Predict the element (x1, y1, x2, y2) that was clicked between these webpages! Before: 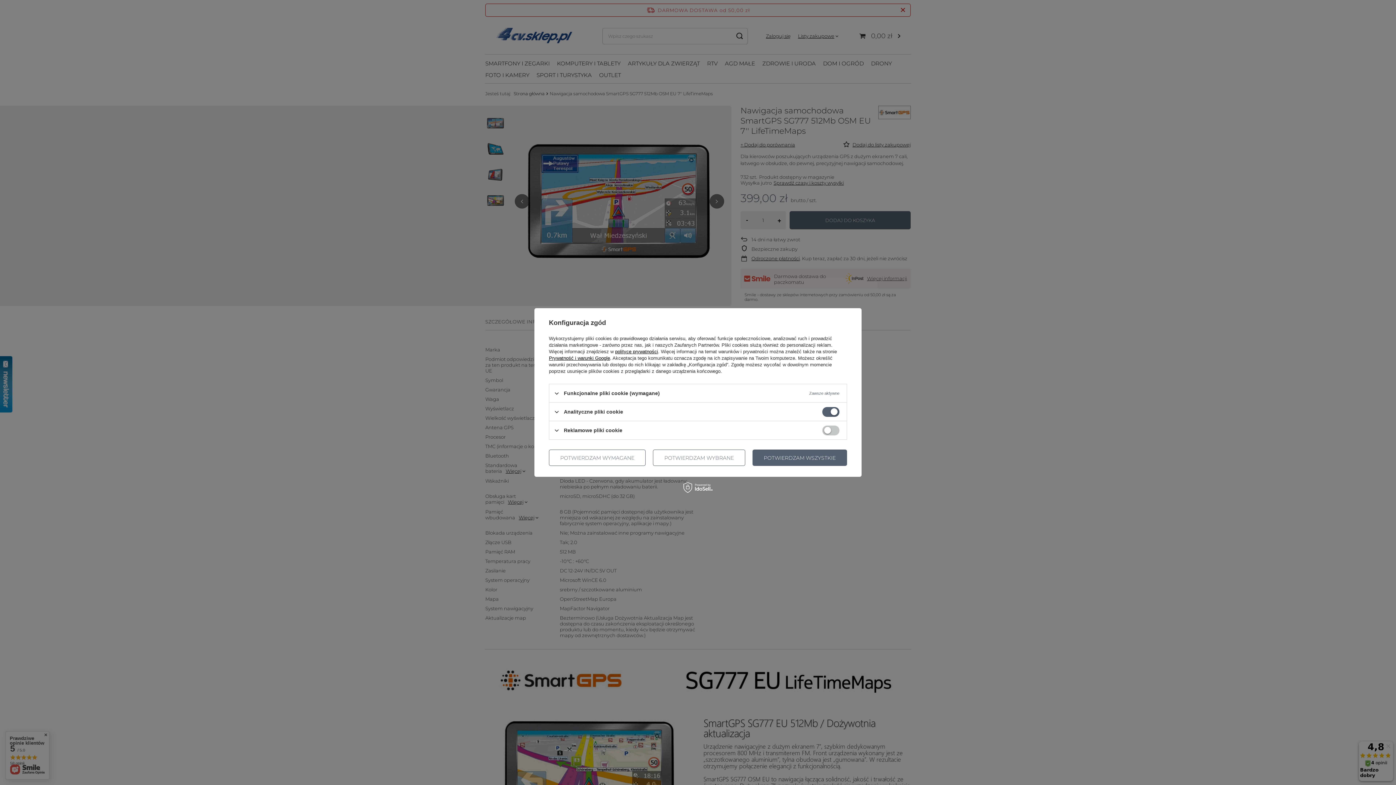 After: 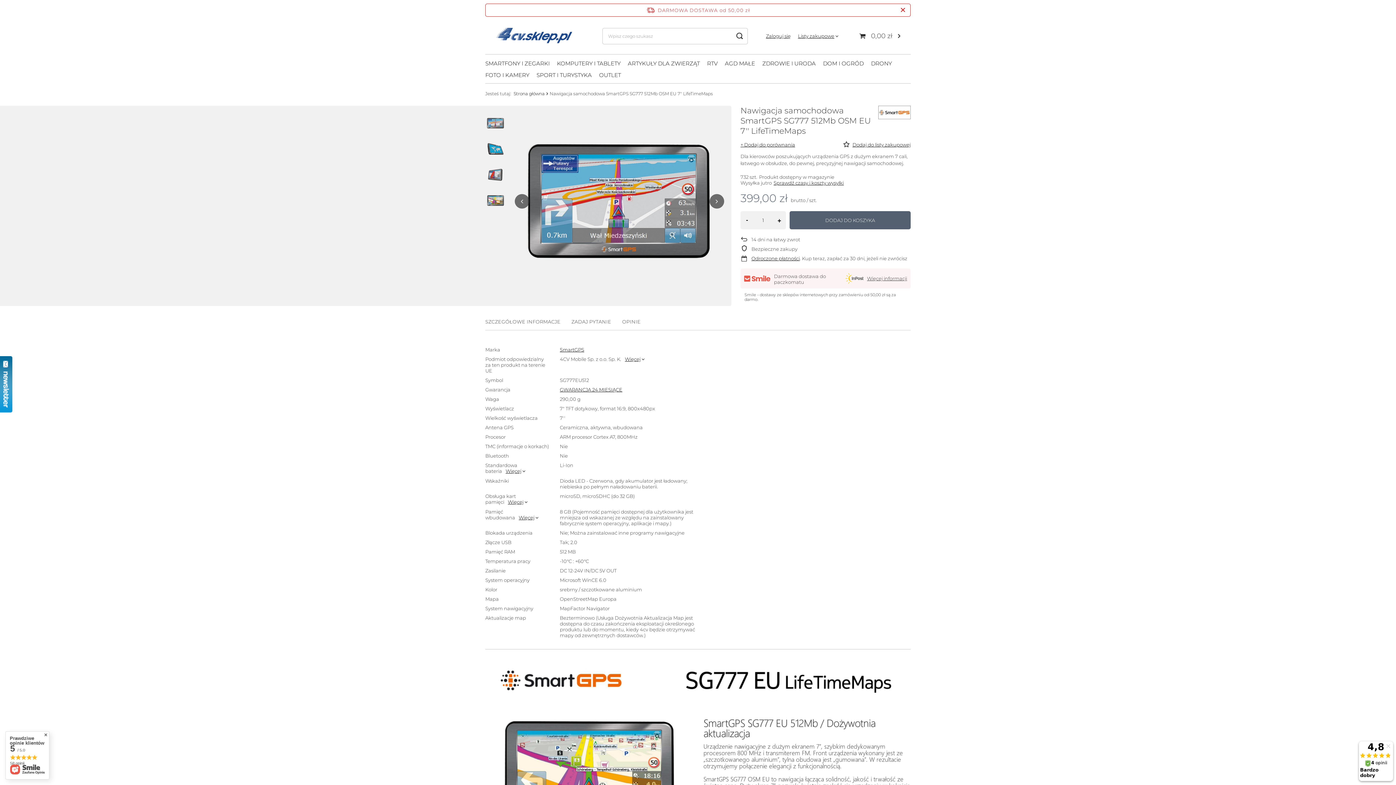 Action: label: POTWIERDZAM WYMAGANE bbox: (549, 449, 645, 466)